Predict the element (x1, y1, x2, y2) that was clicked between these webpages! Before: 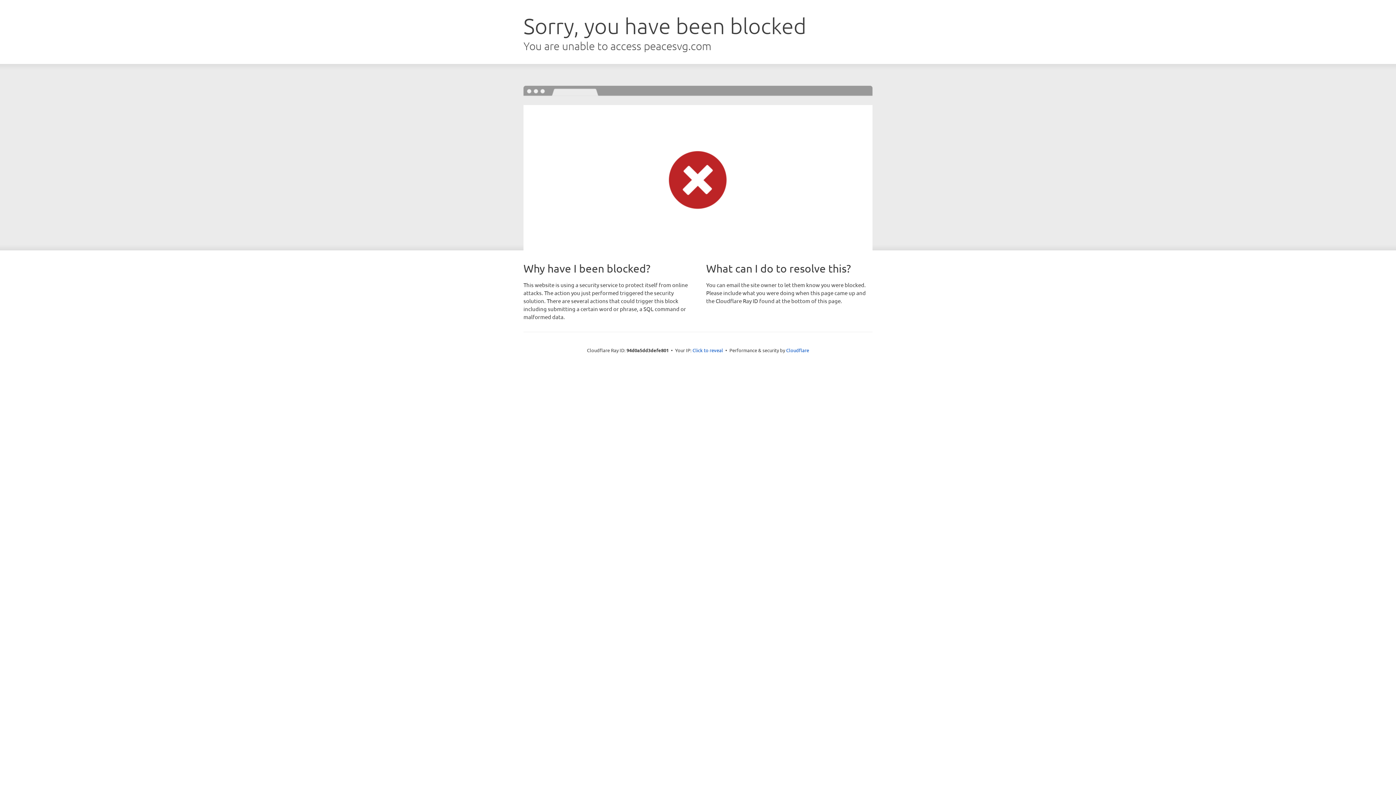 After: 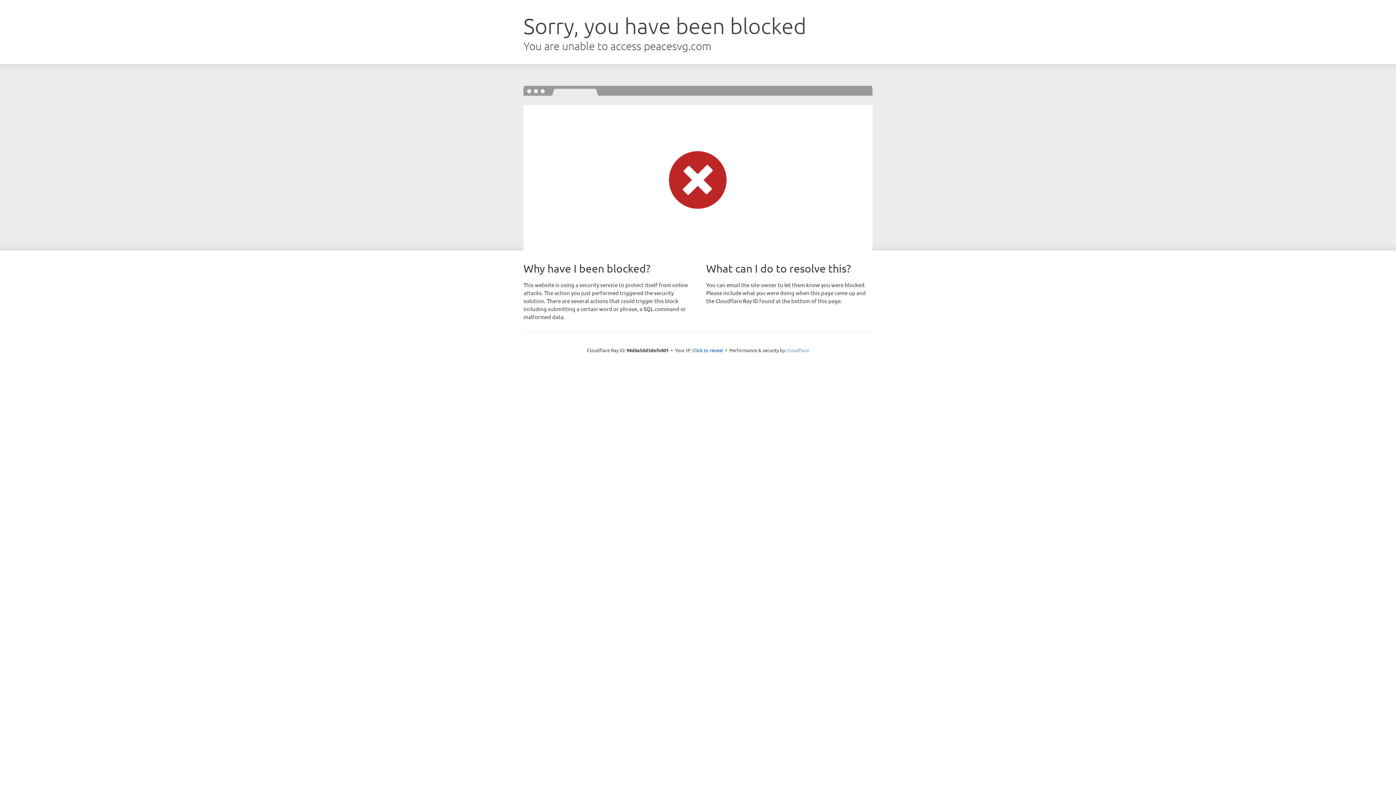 Action: bbox: (786, 347, 809, 353) label: Cloudflare